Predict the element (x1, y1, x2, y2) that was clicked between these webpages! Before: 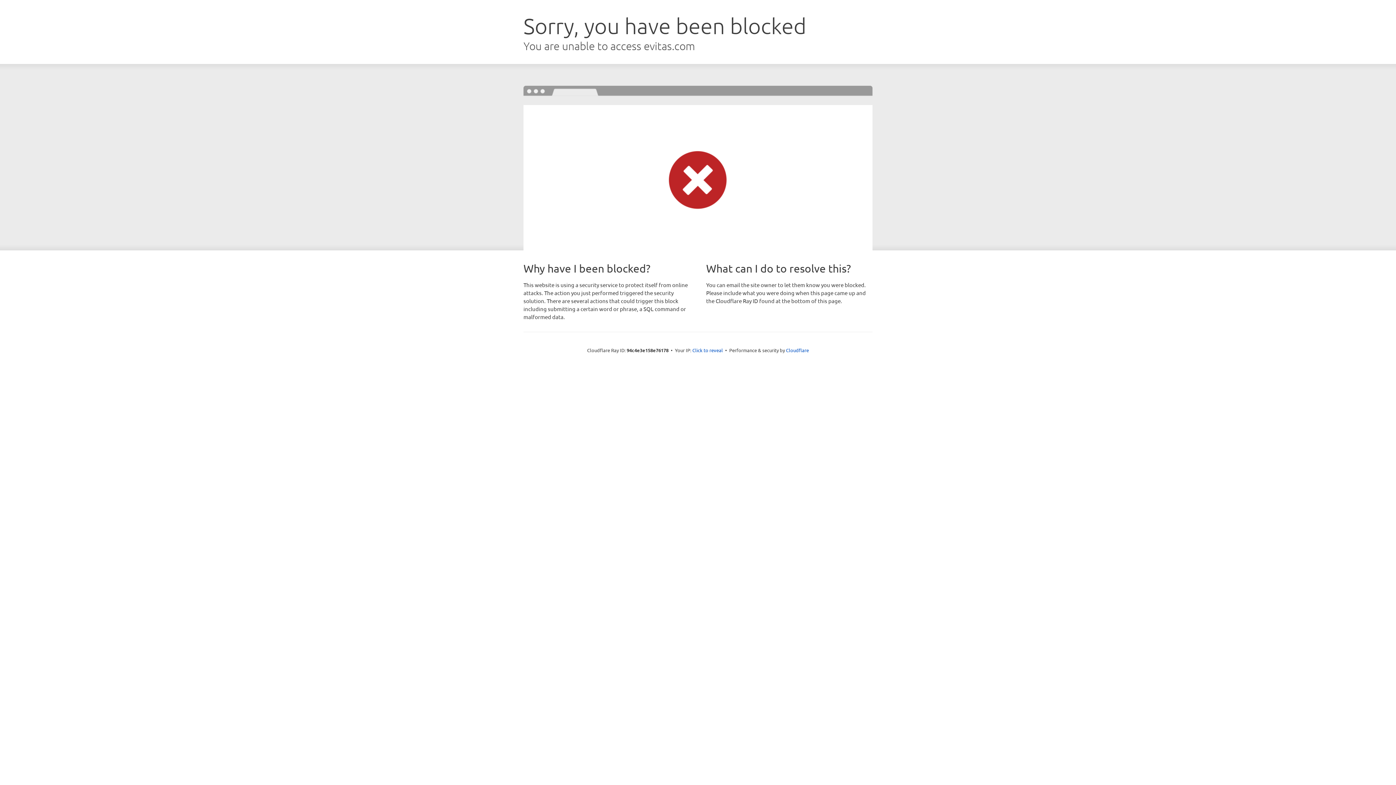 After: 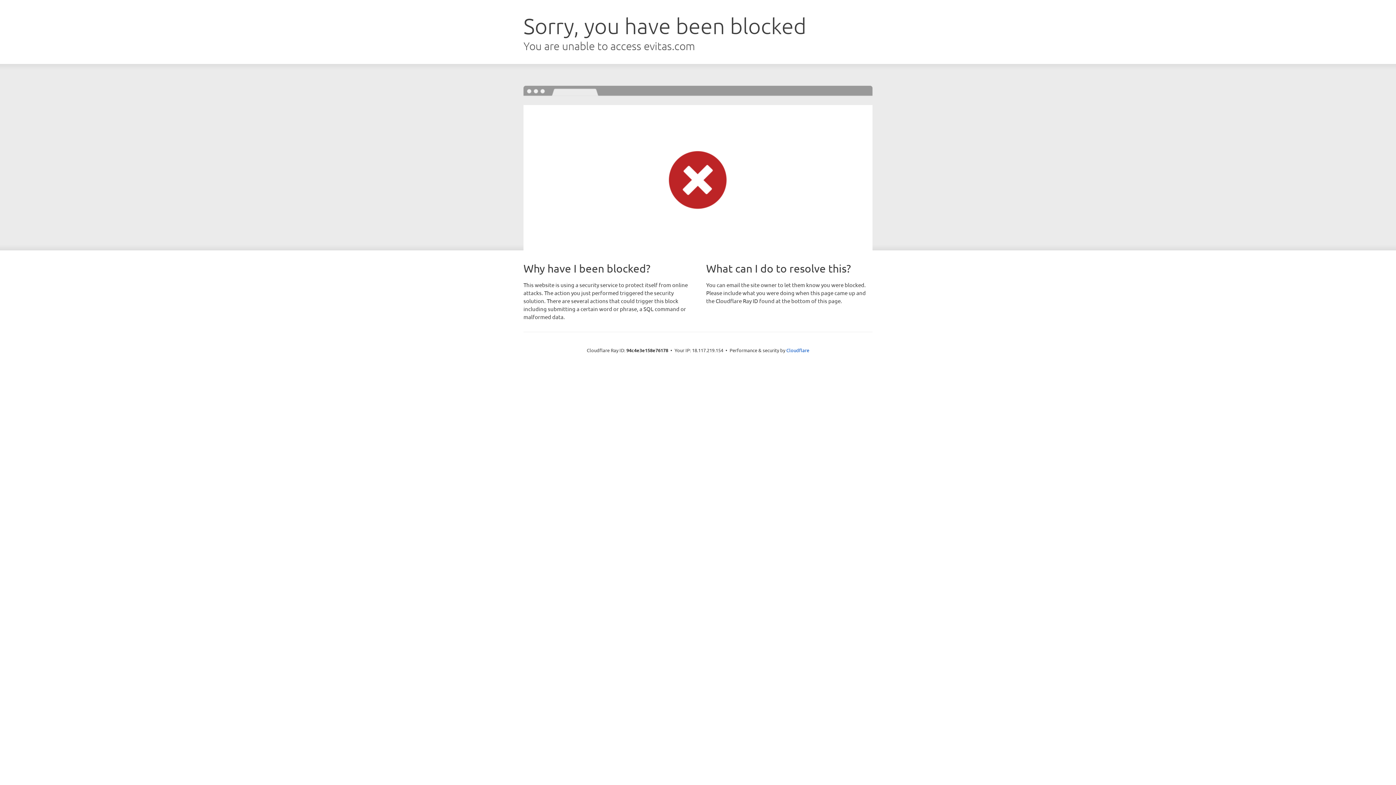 Action: label: Click to reveal bbox: (692, 346, 723, 353)